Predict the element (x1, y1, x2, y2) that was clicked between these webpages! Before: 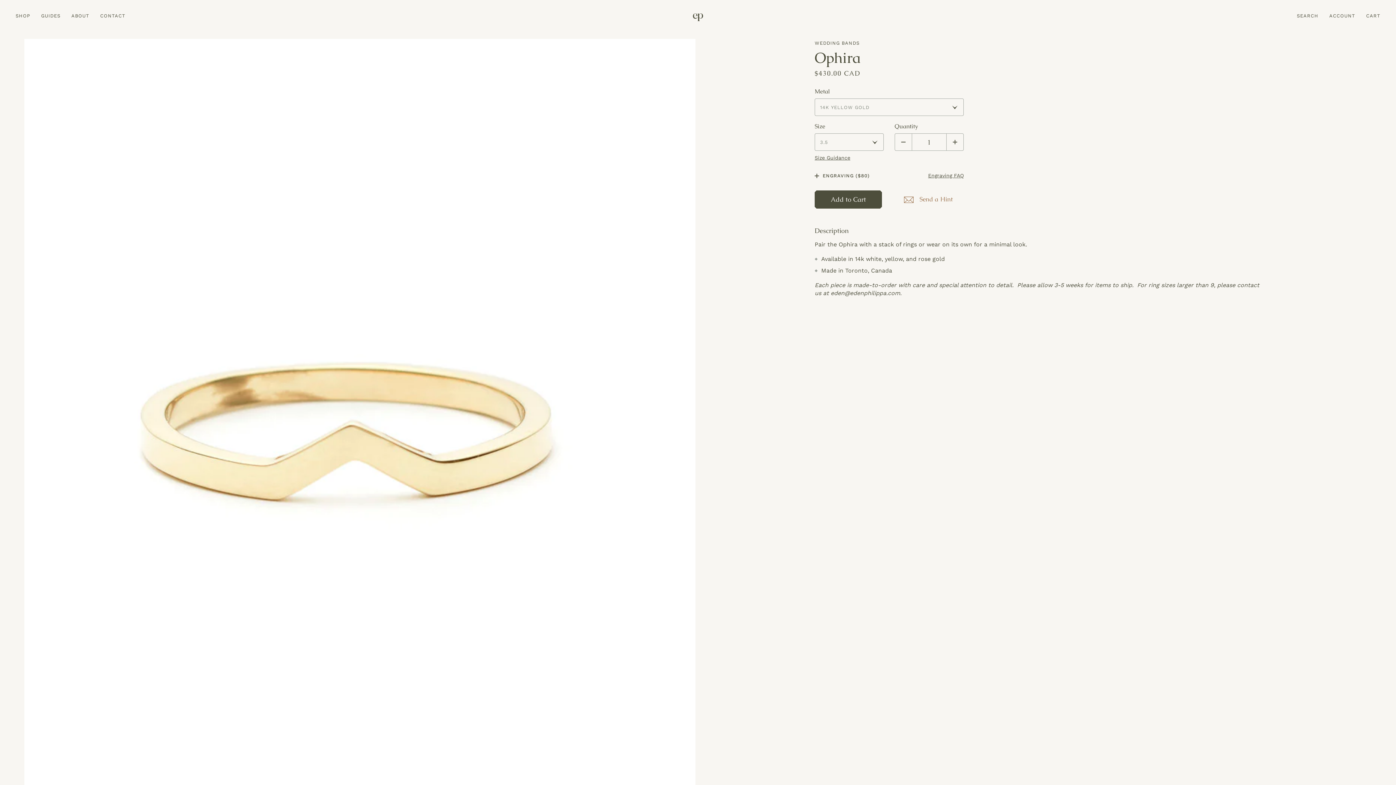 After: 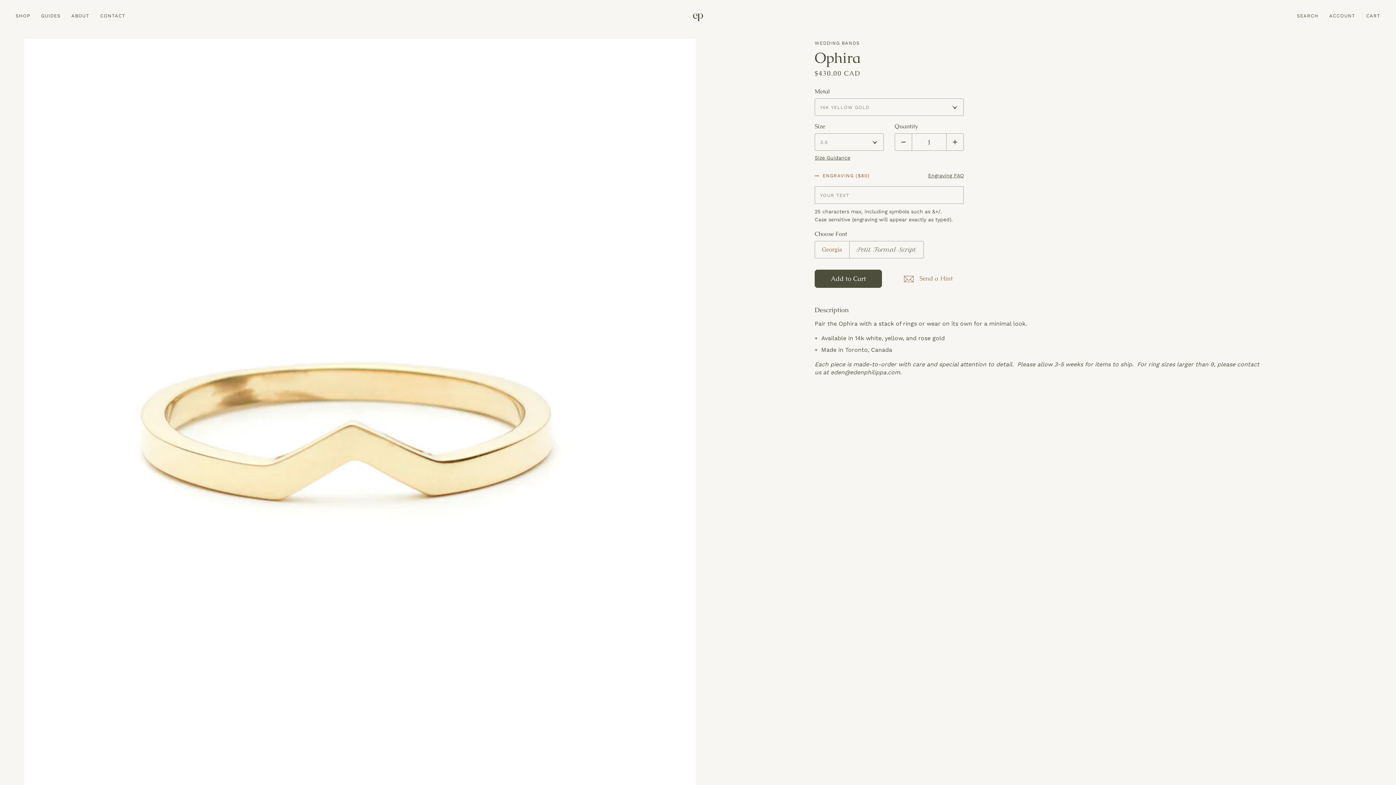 Action: bbox: (814, 172, 870, 179) label: ENGRAVING ($80)